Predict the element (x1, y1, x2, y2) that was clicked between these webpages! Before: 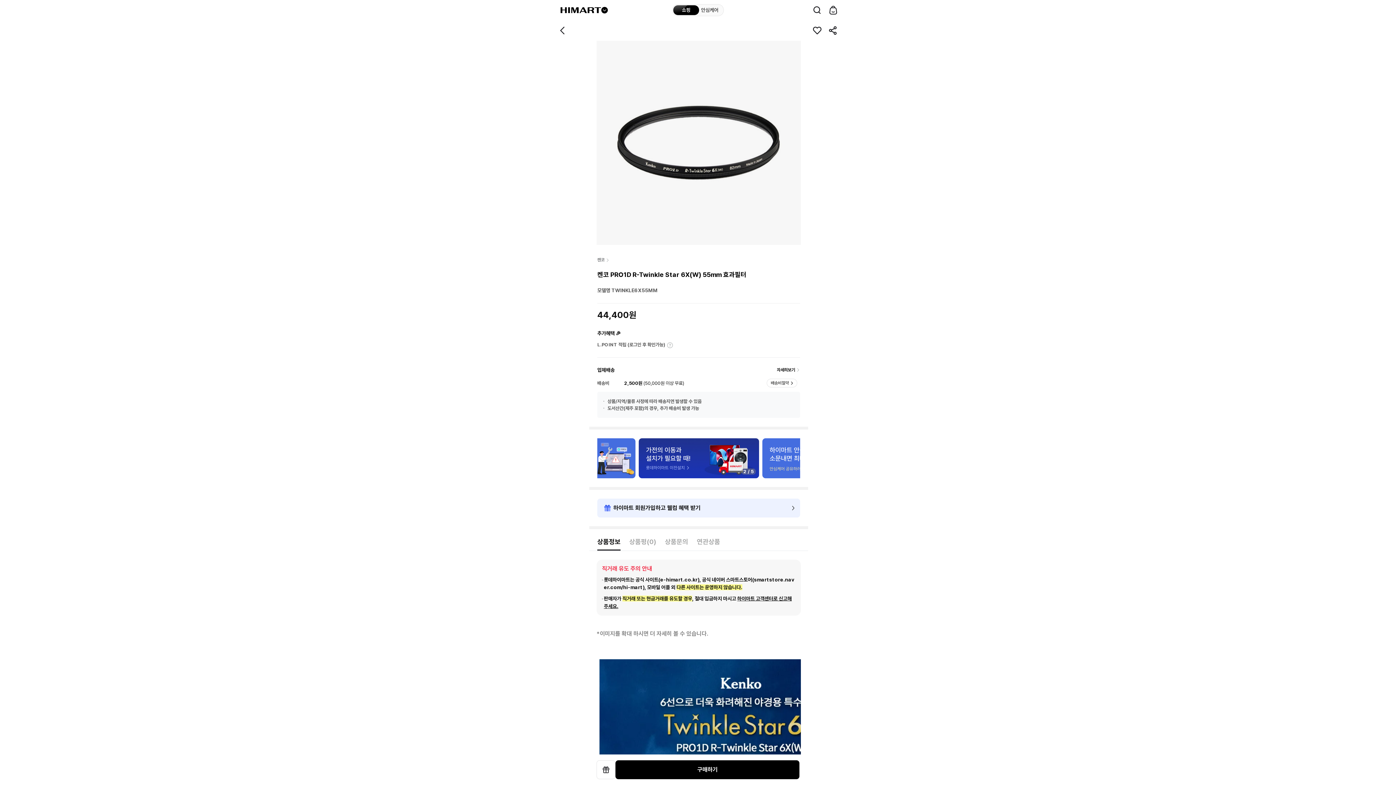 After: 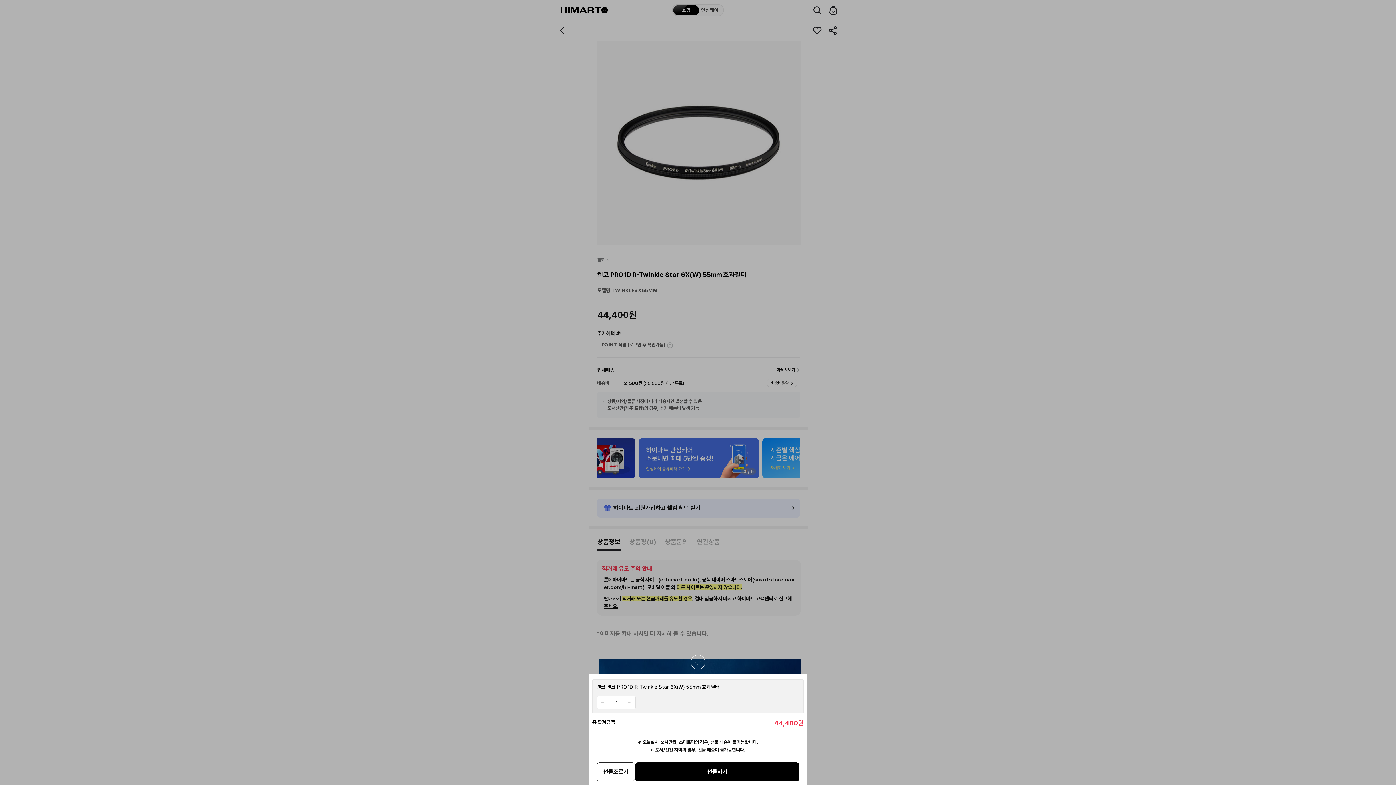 Action: bbox: (596, 760, 615, 779) label: 선물하기